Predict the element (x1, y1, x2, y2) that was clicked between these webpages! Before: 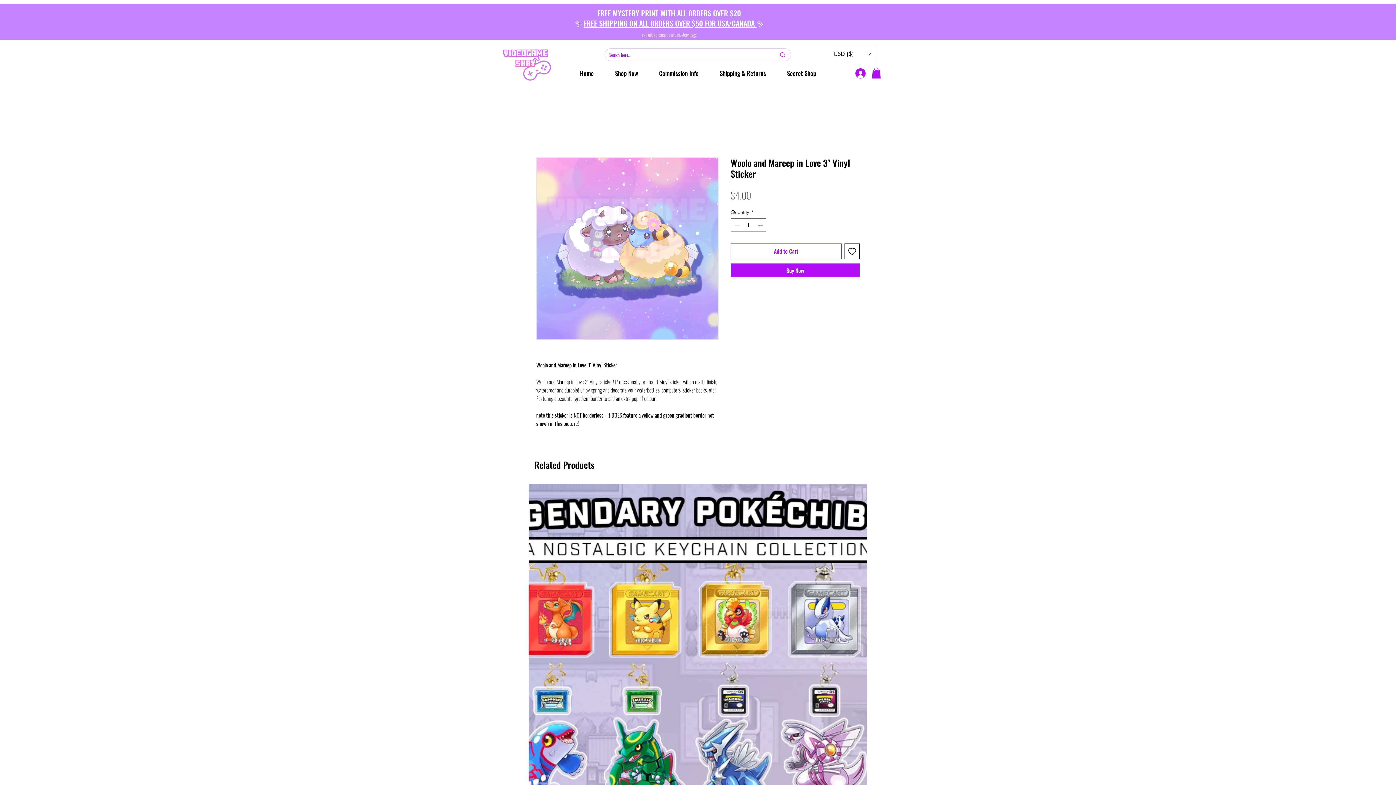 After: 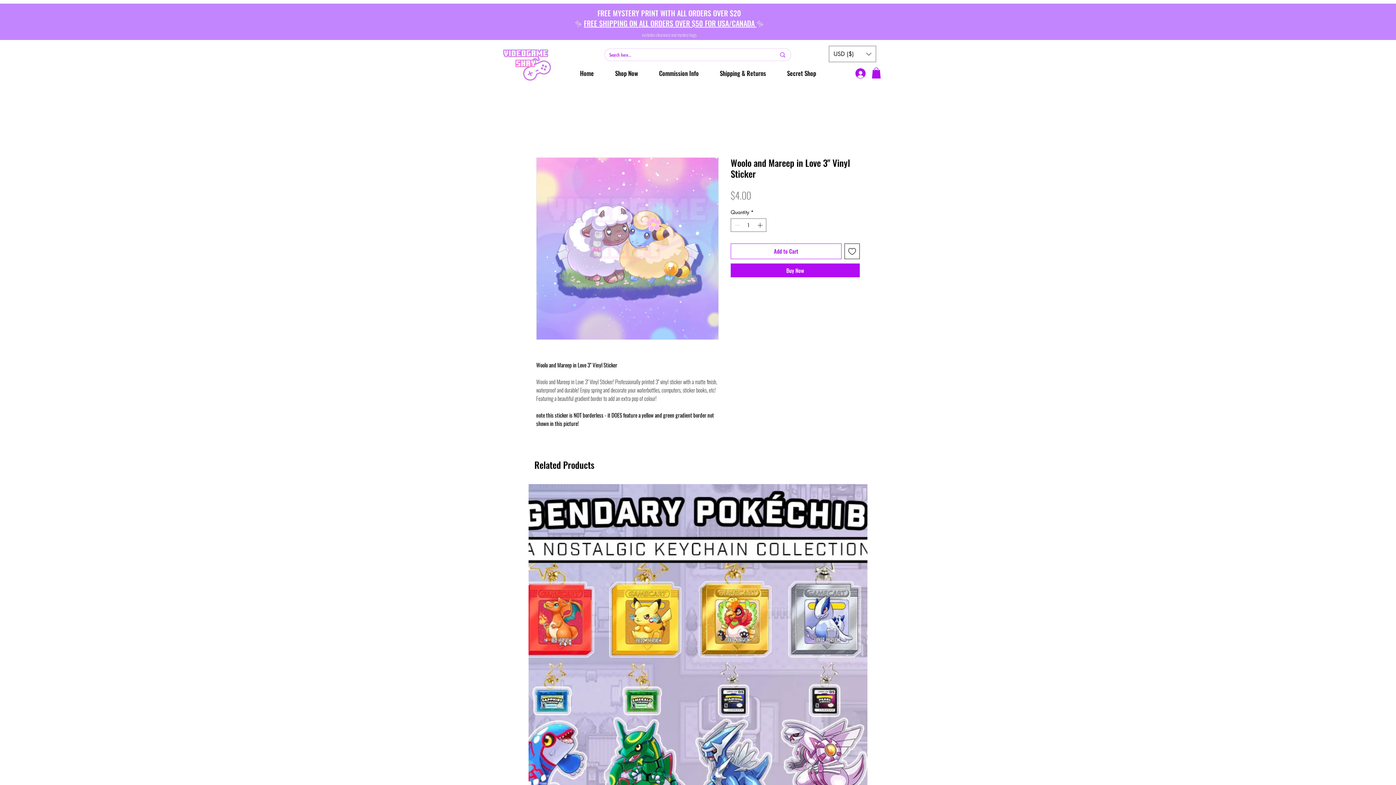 Action: label: . bbox: (850, 66, 872, 80)